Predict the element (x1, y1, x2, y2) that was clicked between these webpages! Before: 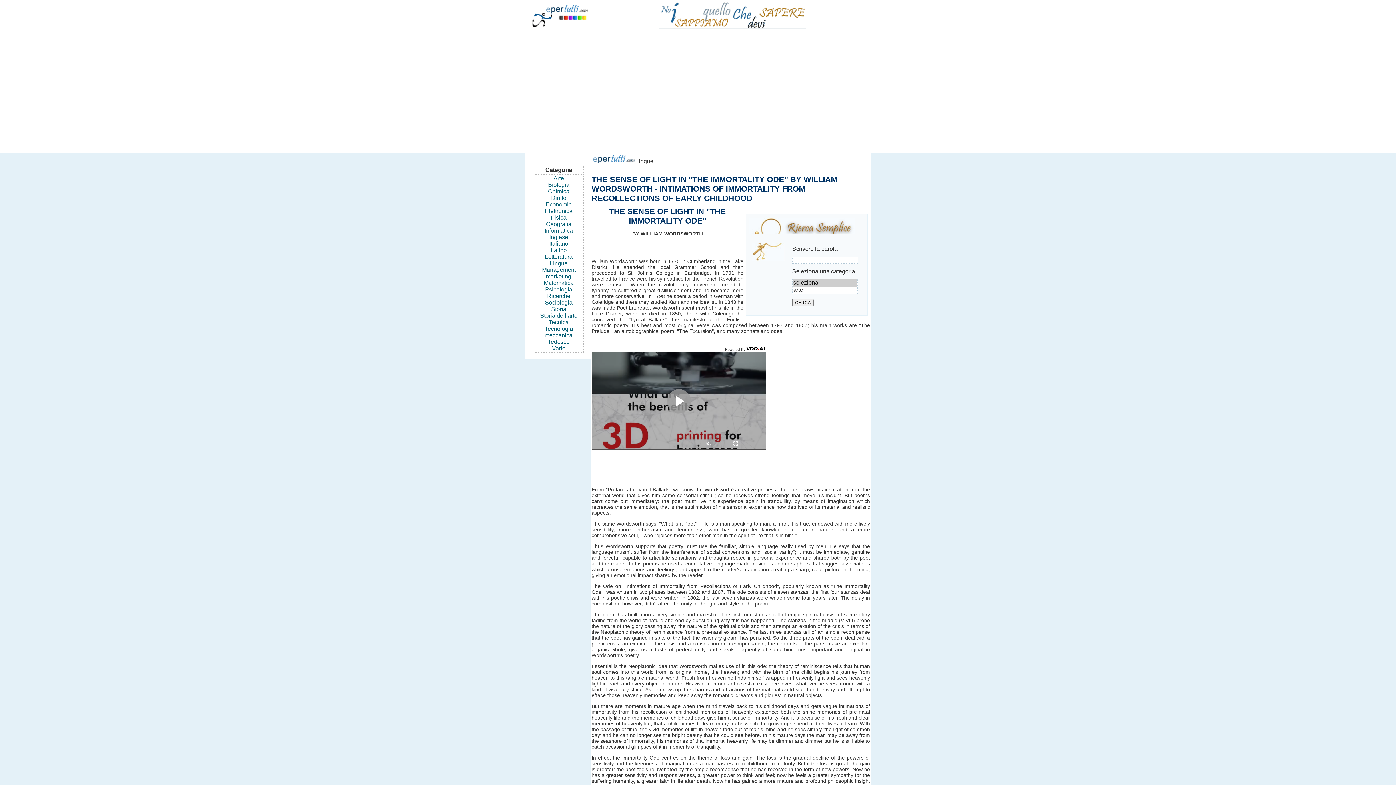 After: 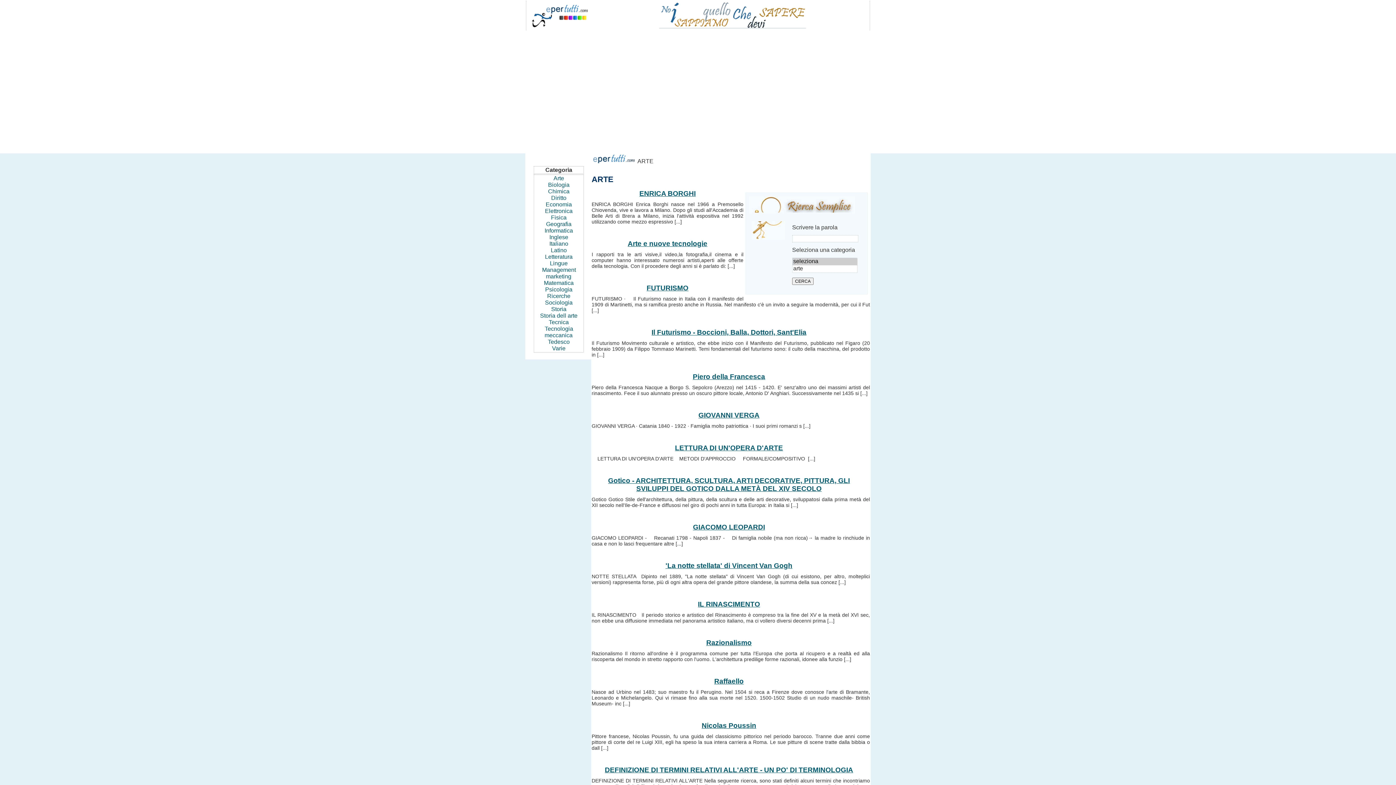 Action: label: Arte bbox: (553, 173, 564, 182)